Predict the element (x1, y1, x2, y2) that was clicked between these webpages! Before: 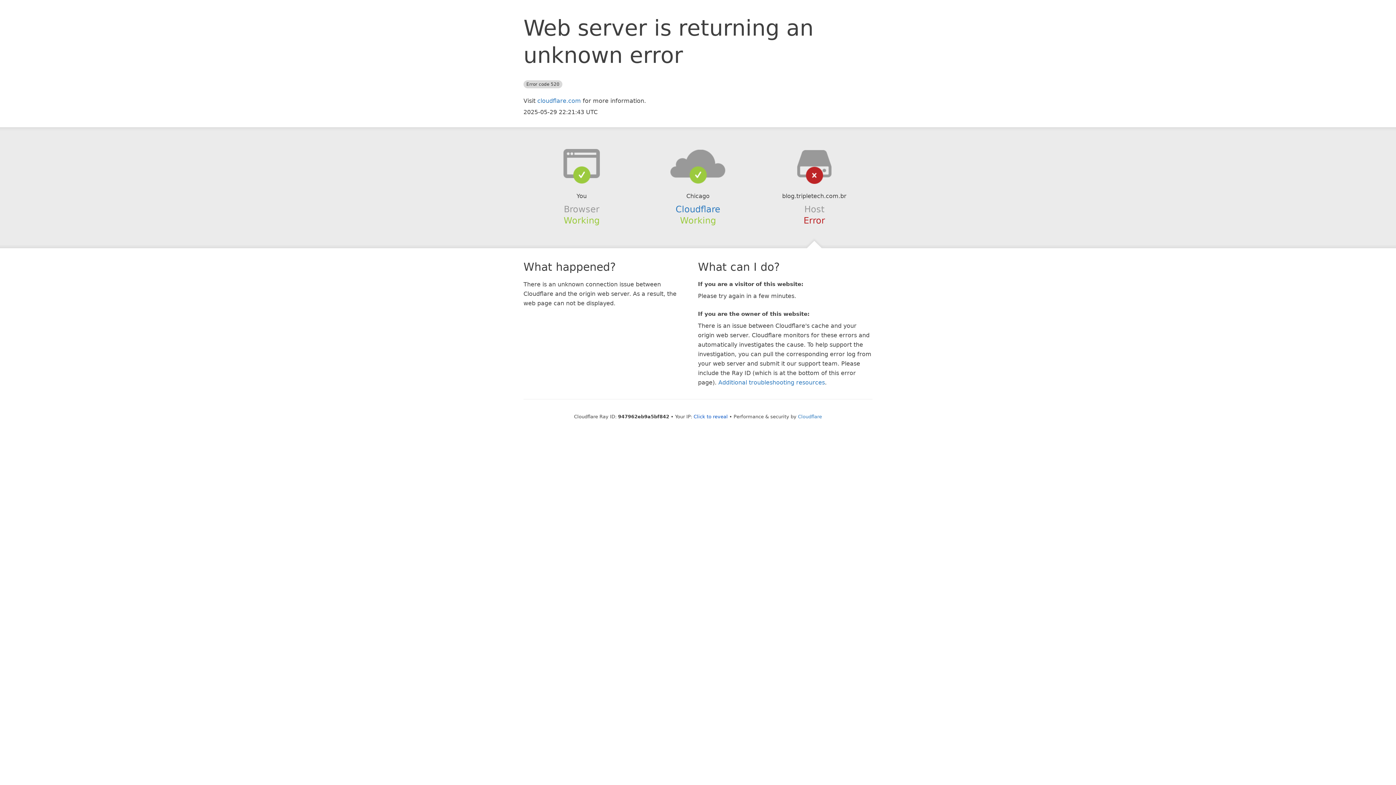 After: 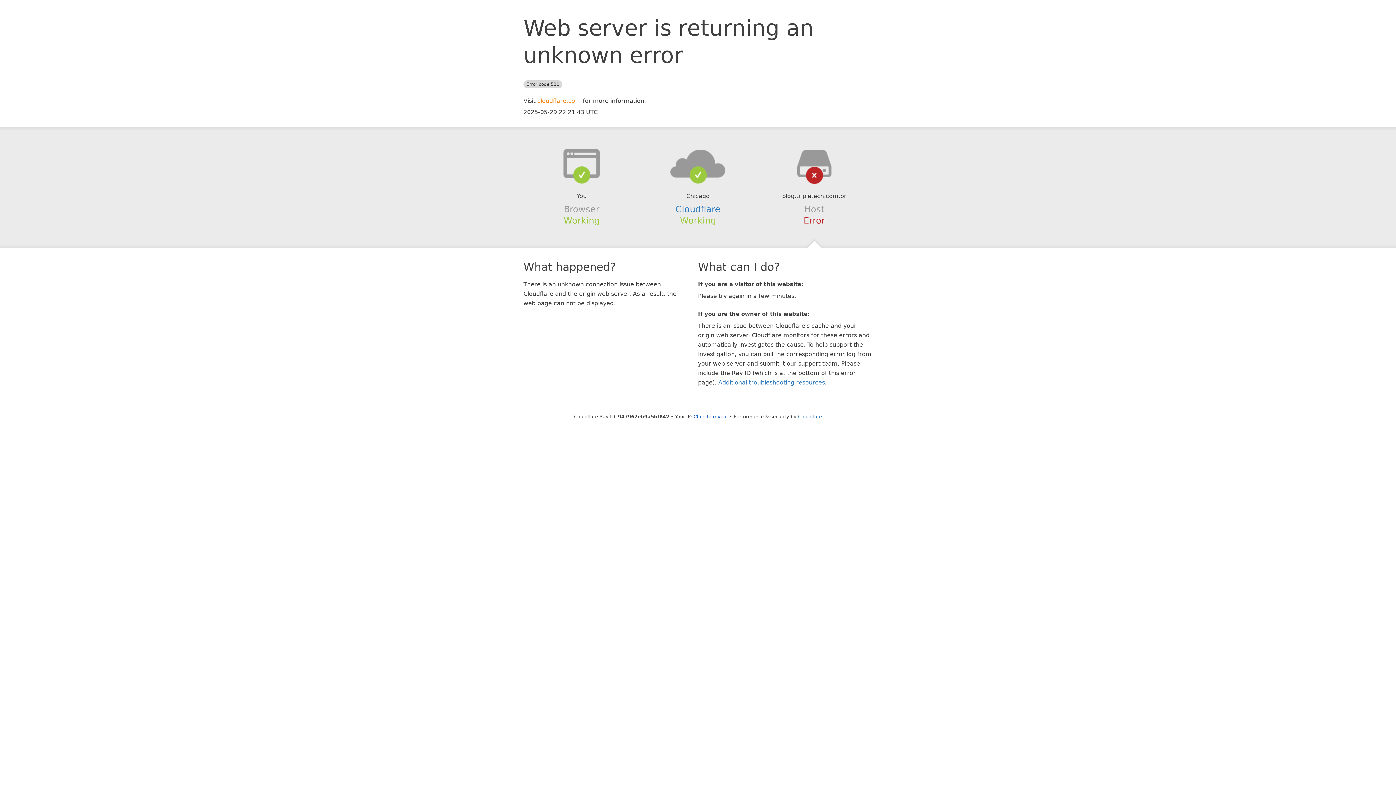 Action: bbox: (537, 97, 581, 104) label: cloudflare.com